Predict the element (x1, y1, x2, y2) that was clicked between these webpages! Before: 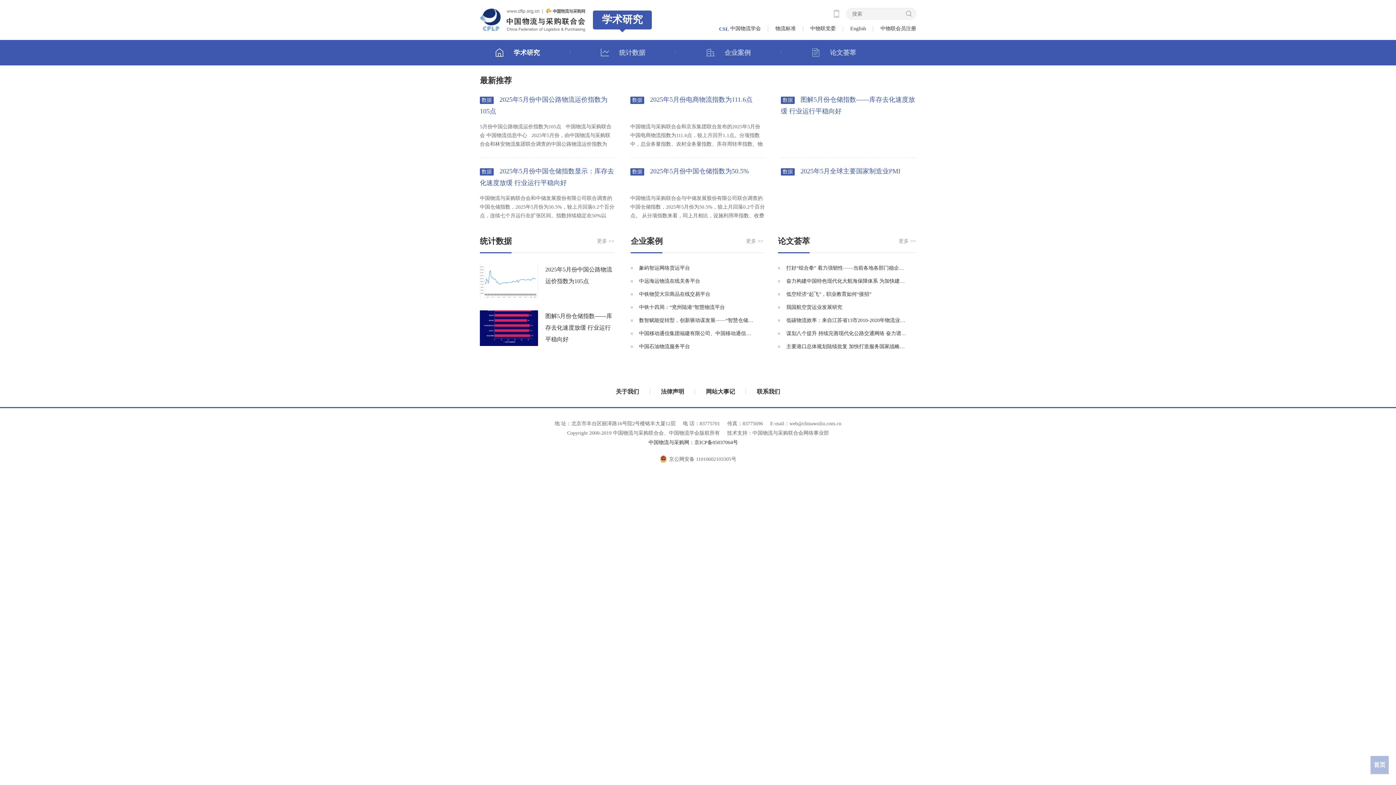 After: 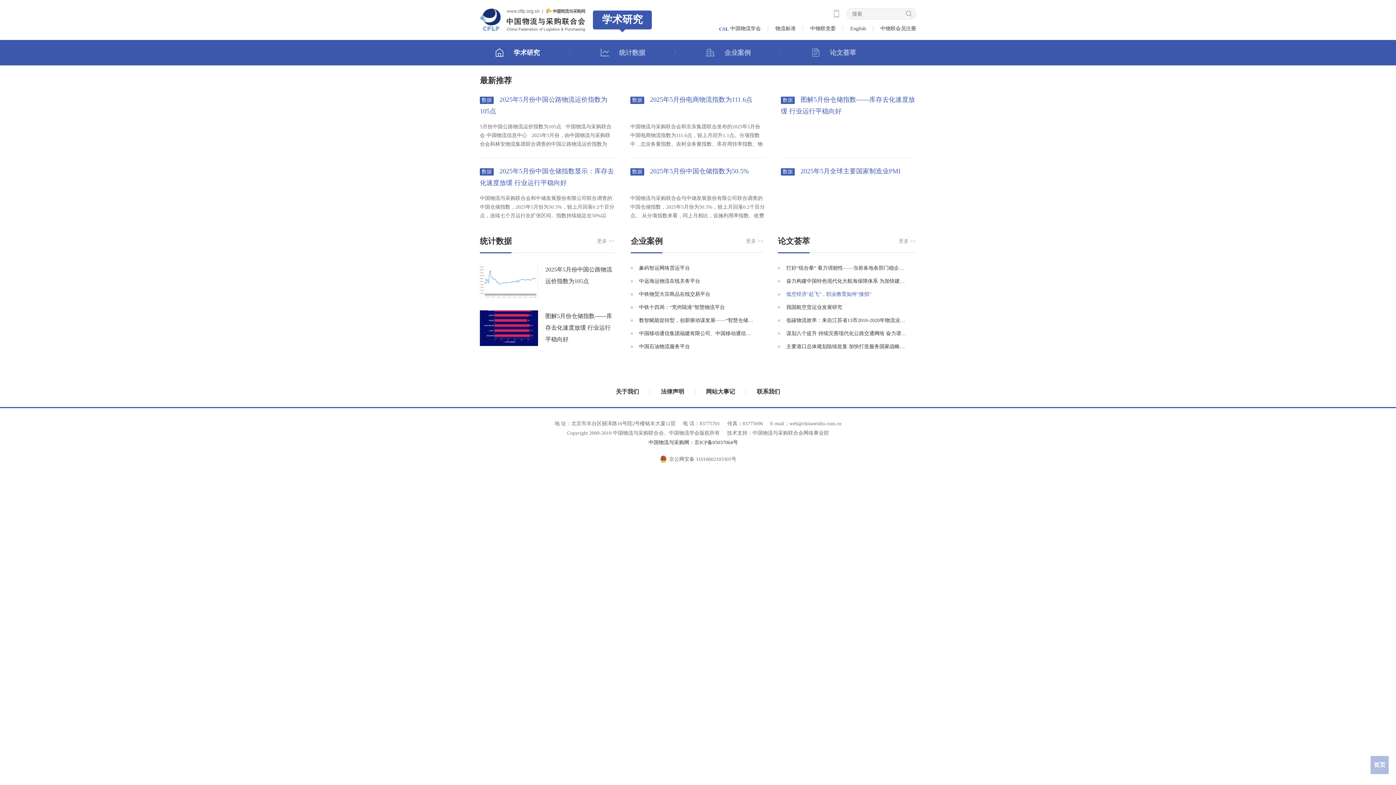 Action: label: 低空经济“起飞”，职业教育如何“接招” bbox: (786, 291, 871, 297)